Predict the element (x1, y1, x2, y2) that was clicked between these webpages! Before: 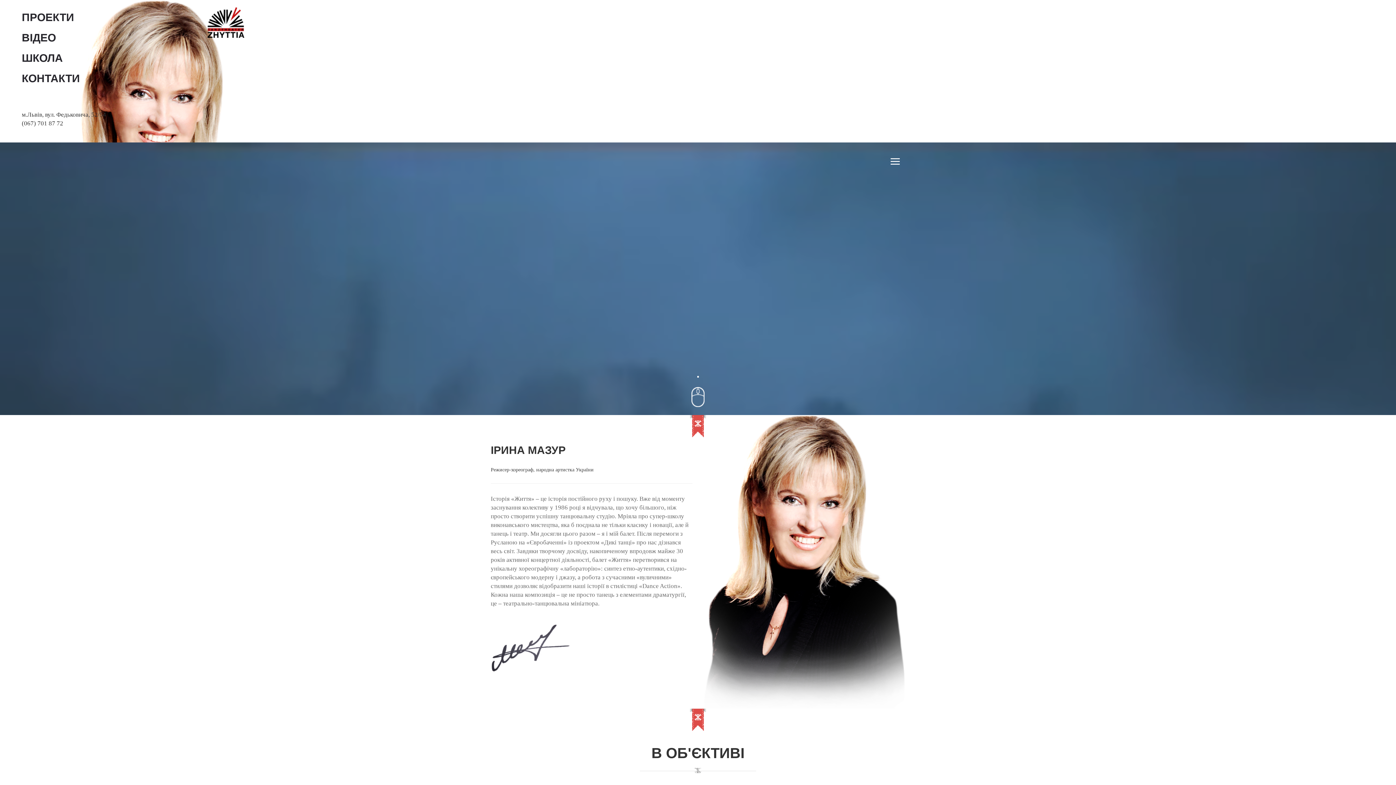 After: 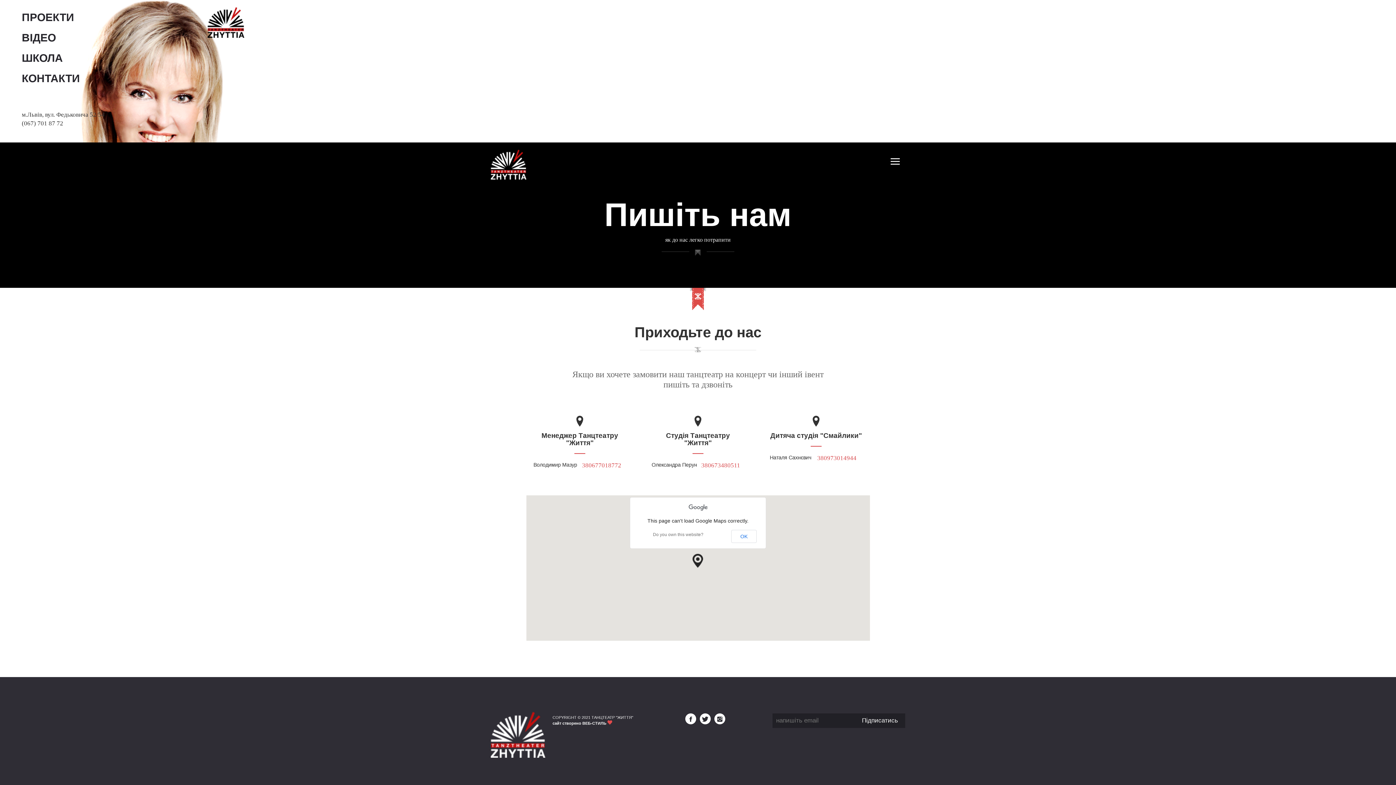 Action: bbox: (21, 71, 207, 85) label: КОНТАКТИ